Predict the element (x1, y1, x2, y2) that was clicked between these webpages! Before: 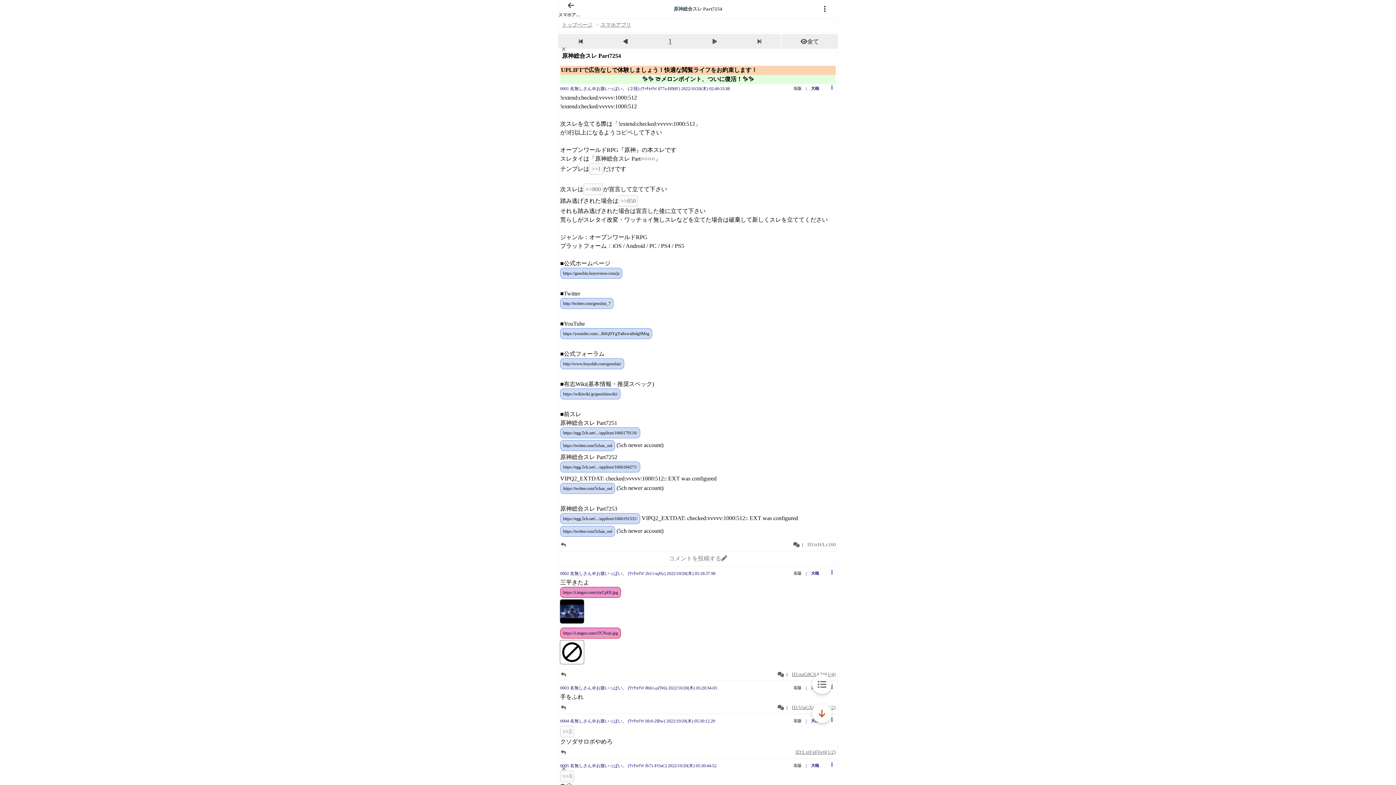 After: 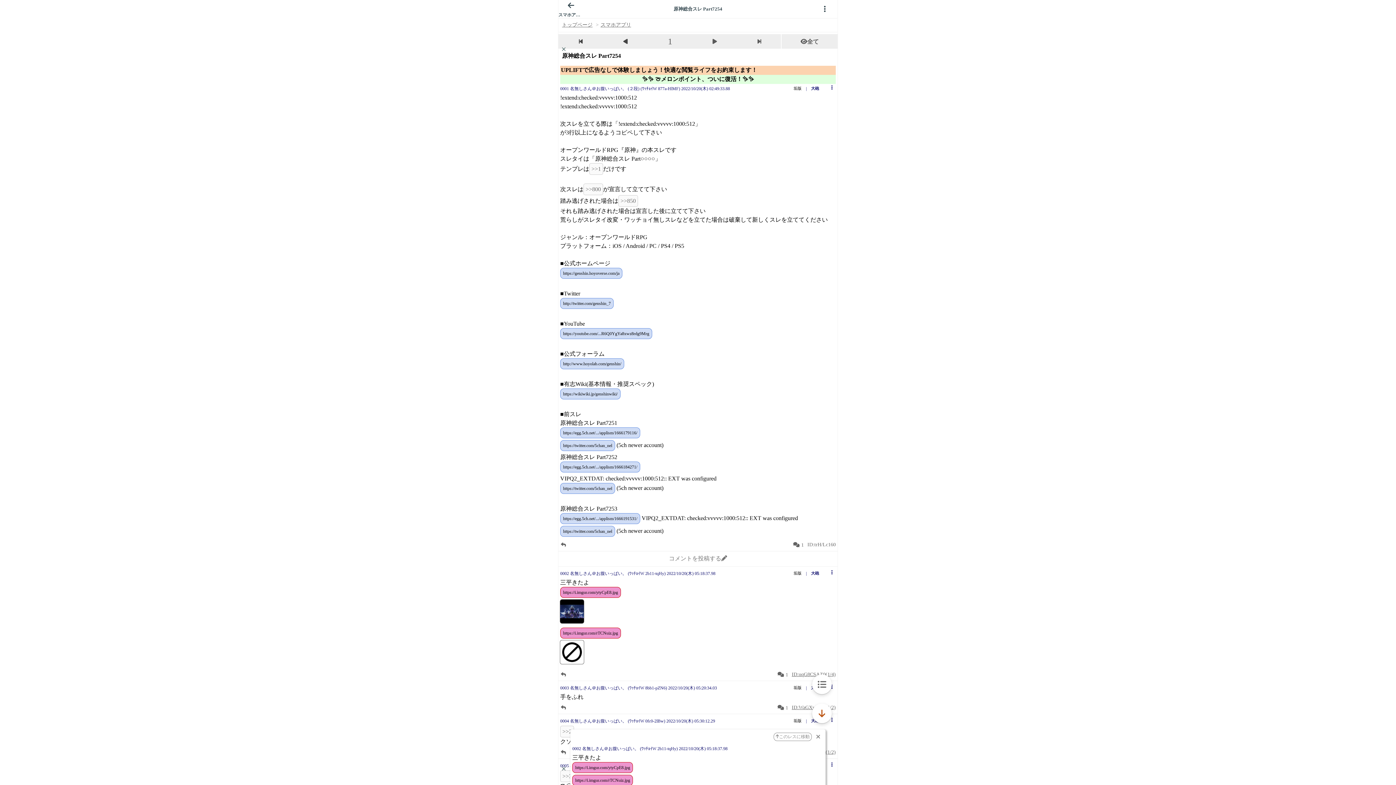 Action: label: >>2 bbox: (560, 726, 574, 737)